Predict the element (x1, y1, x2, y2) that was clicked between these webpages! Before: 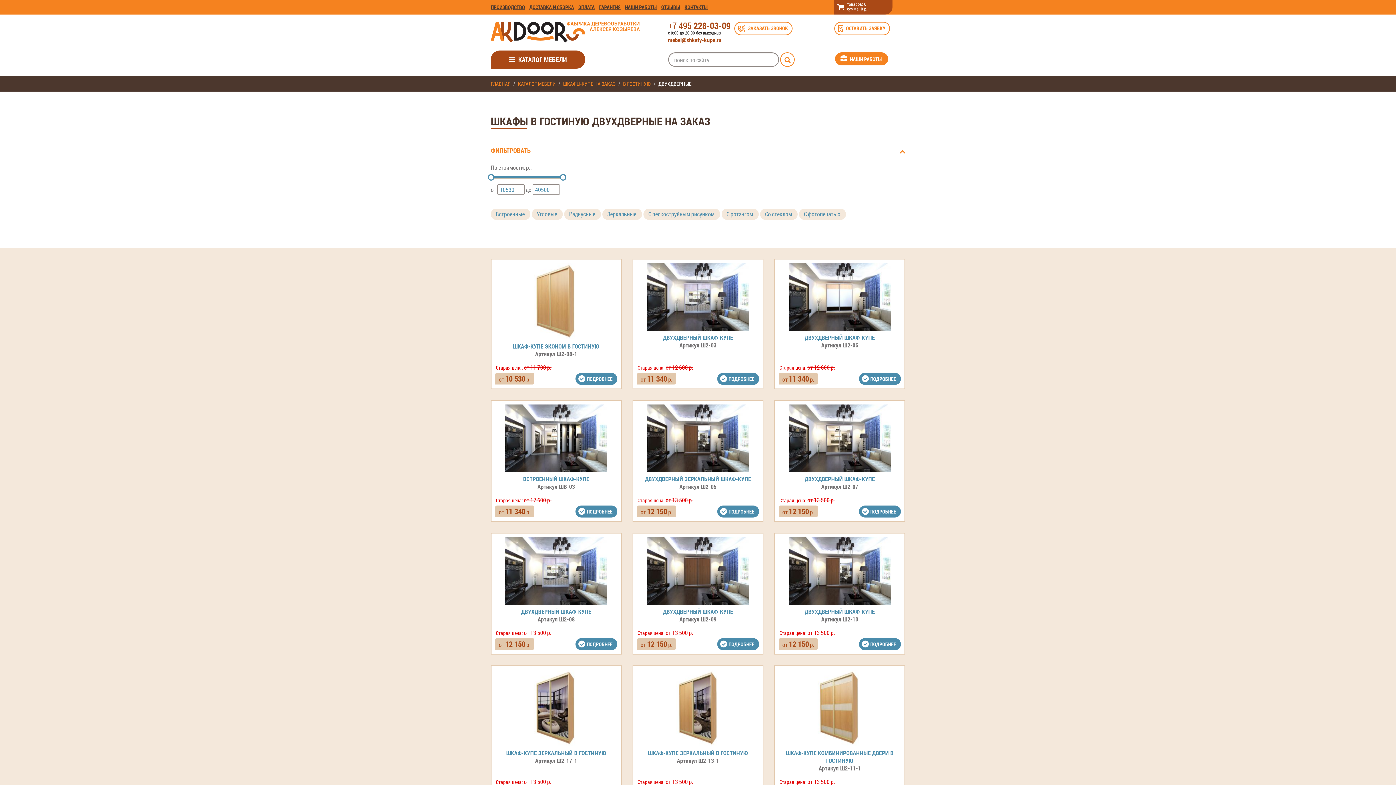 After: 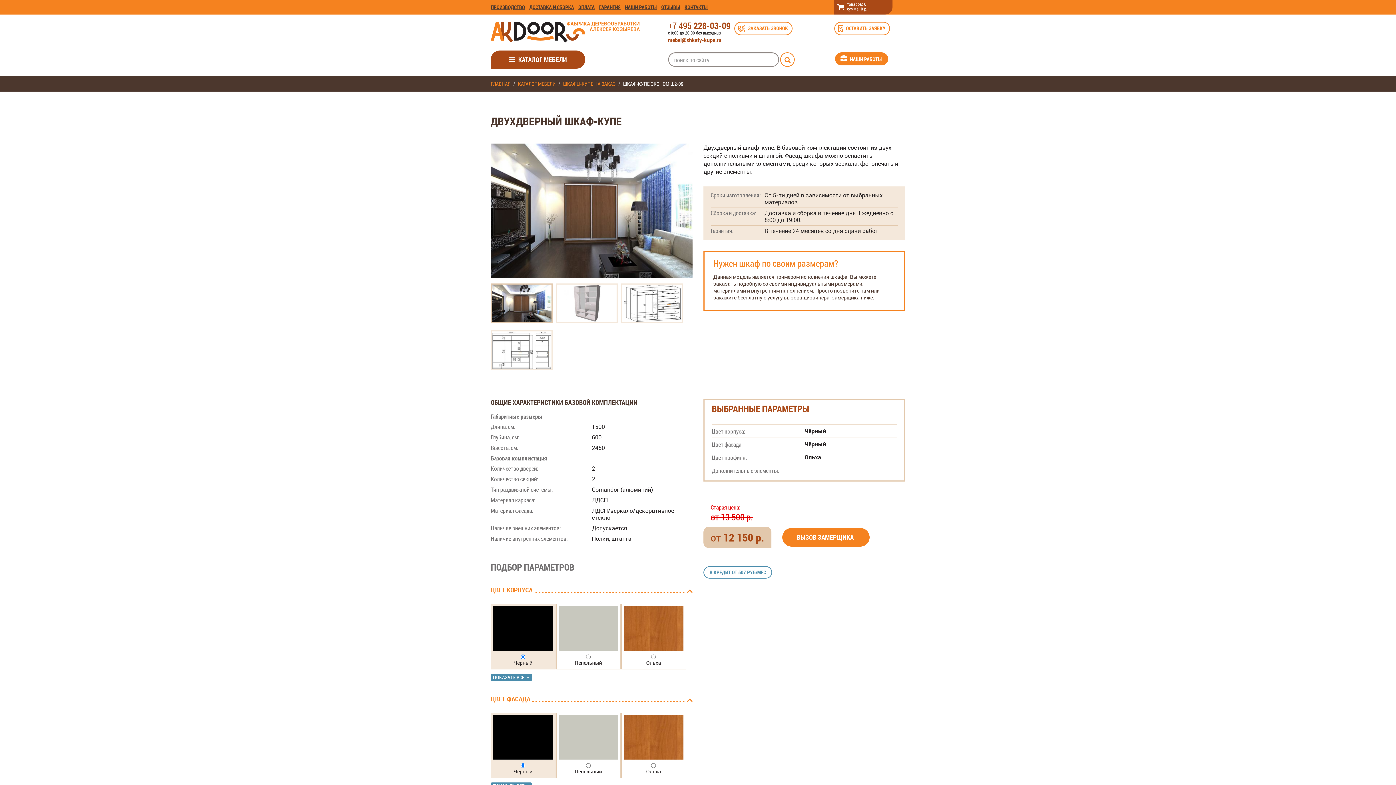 Action: bbox: (647, 566, 749, 574)